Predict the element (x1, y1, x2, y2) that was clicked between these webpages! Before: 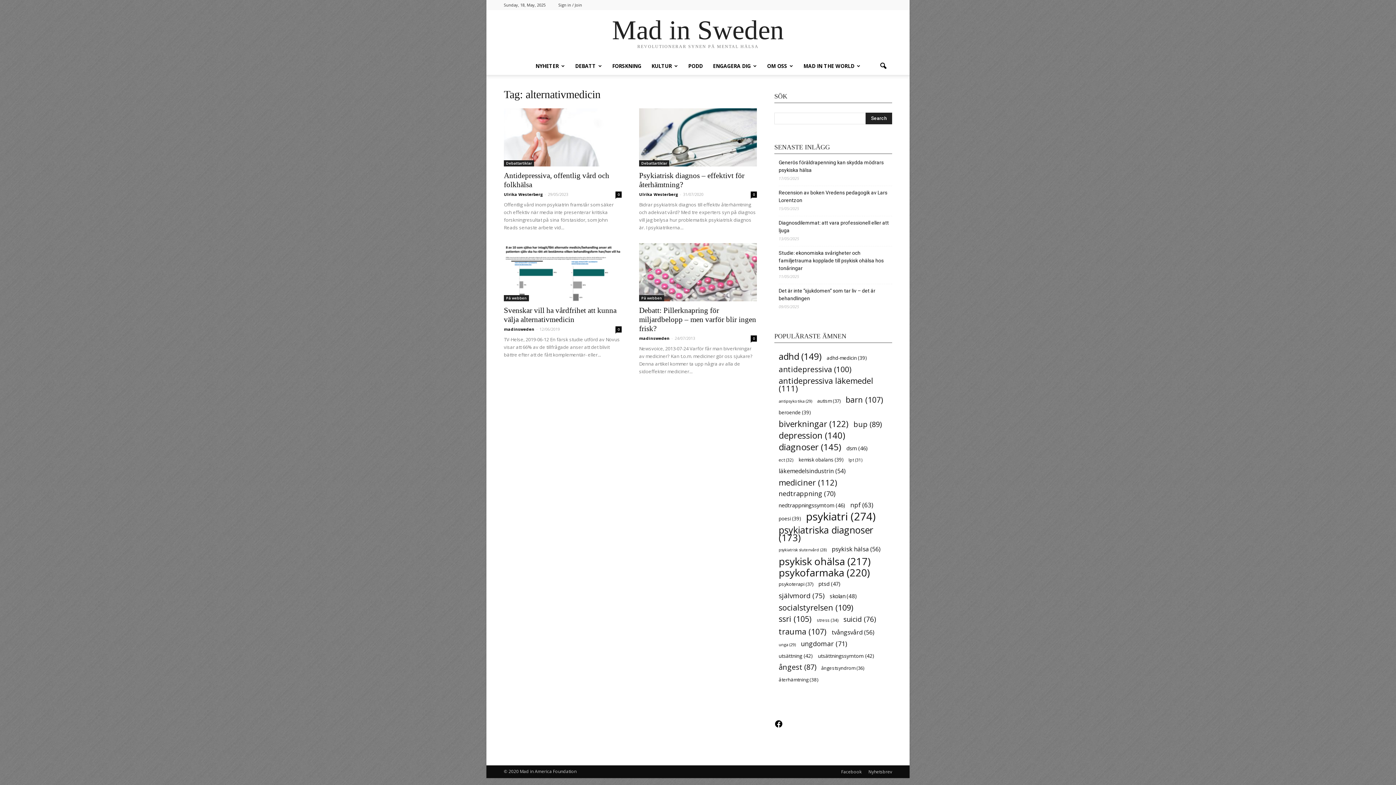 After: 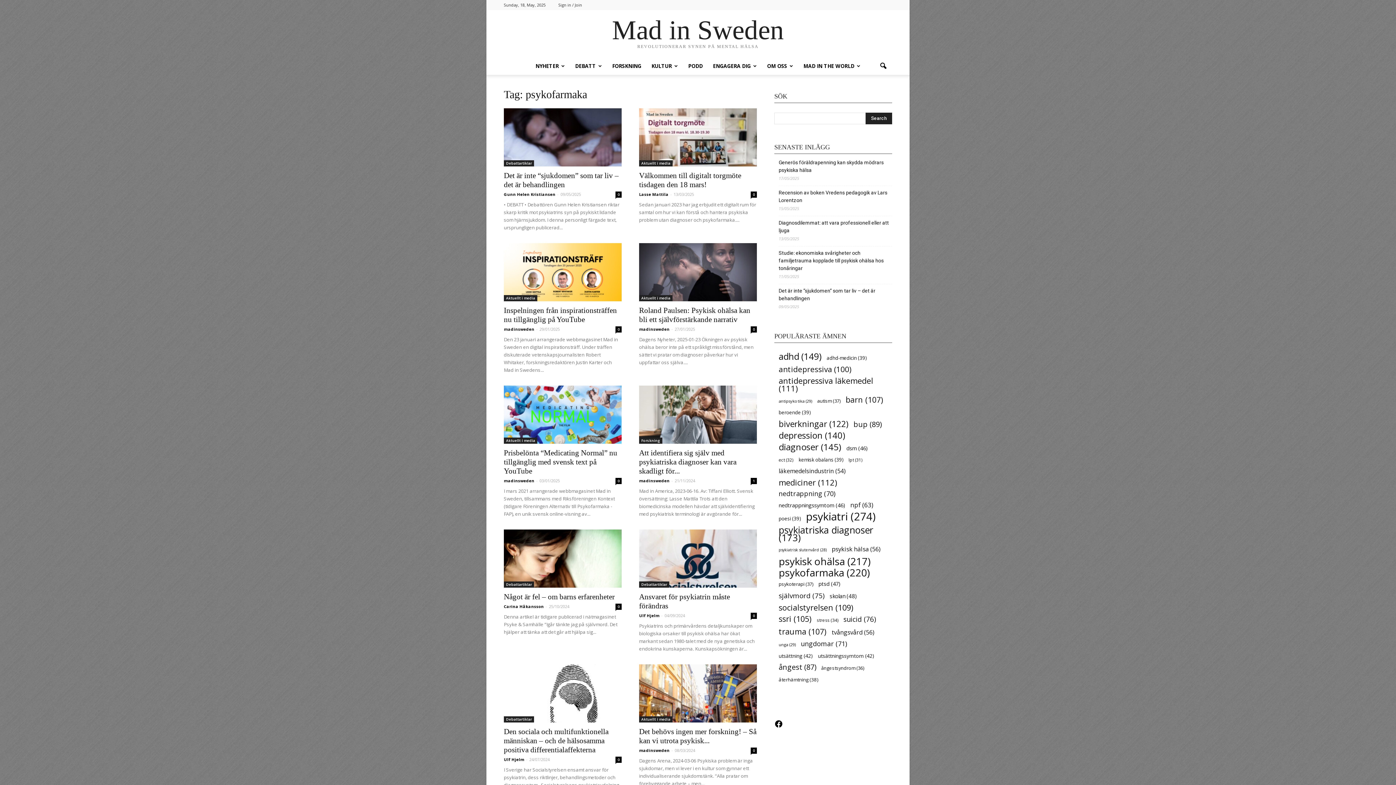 Action: label: psykofarmaka (220 items) bbox: (778, 569, 870, 576)